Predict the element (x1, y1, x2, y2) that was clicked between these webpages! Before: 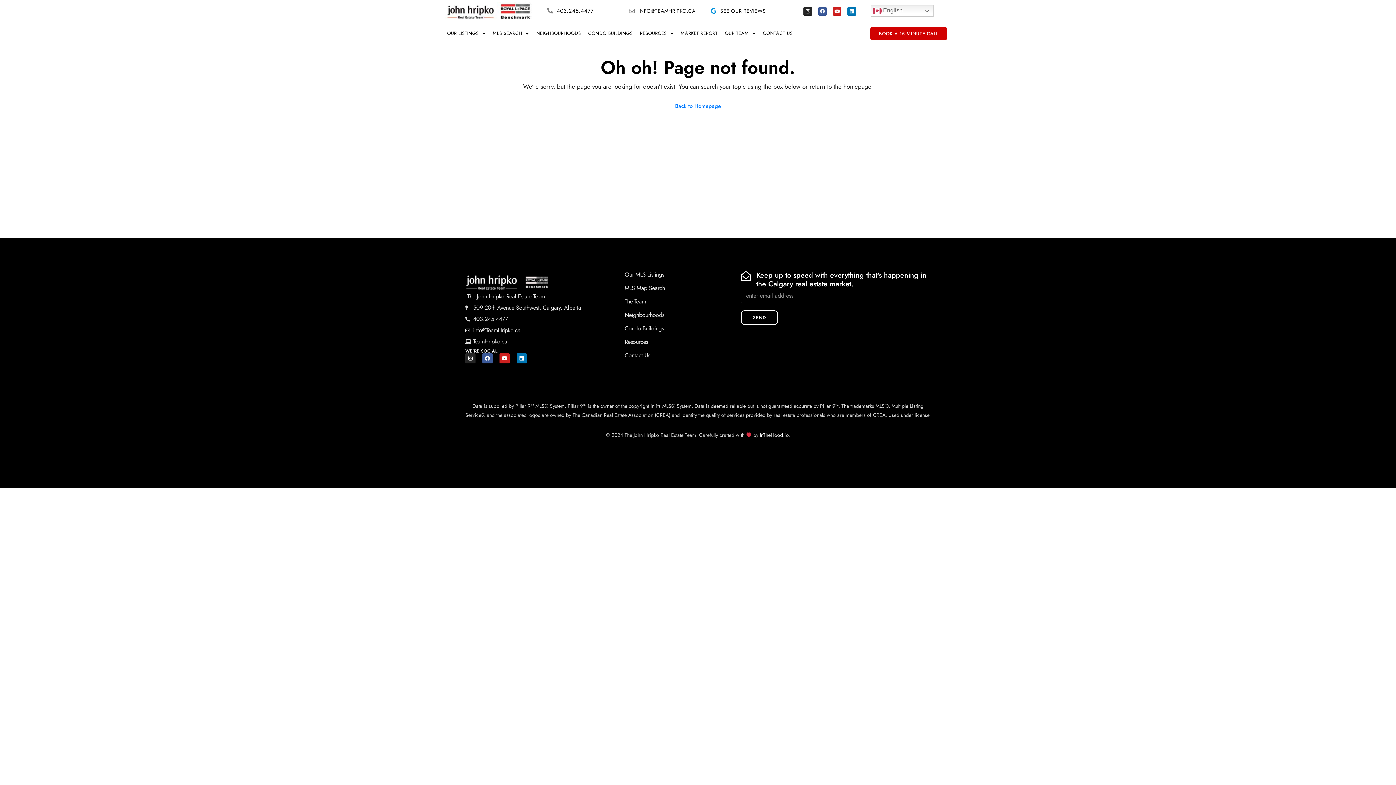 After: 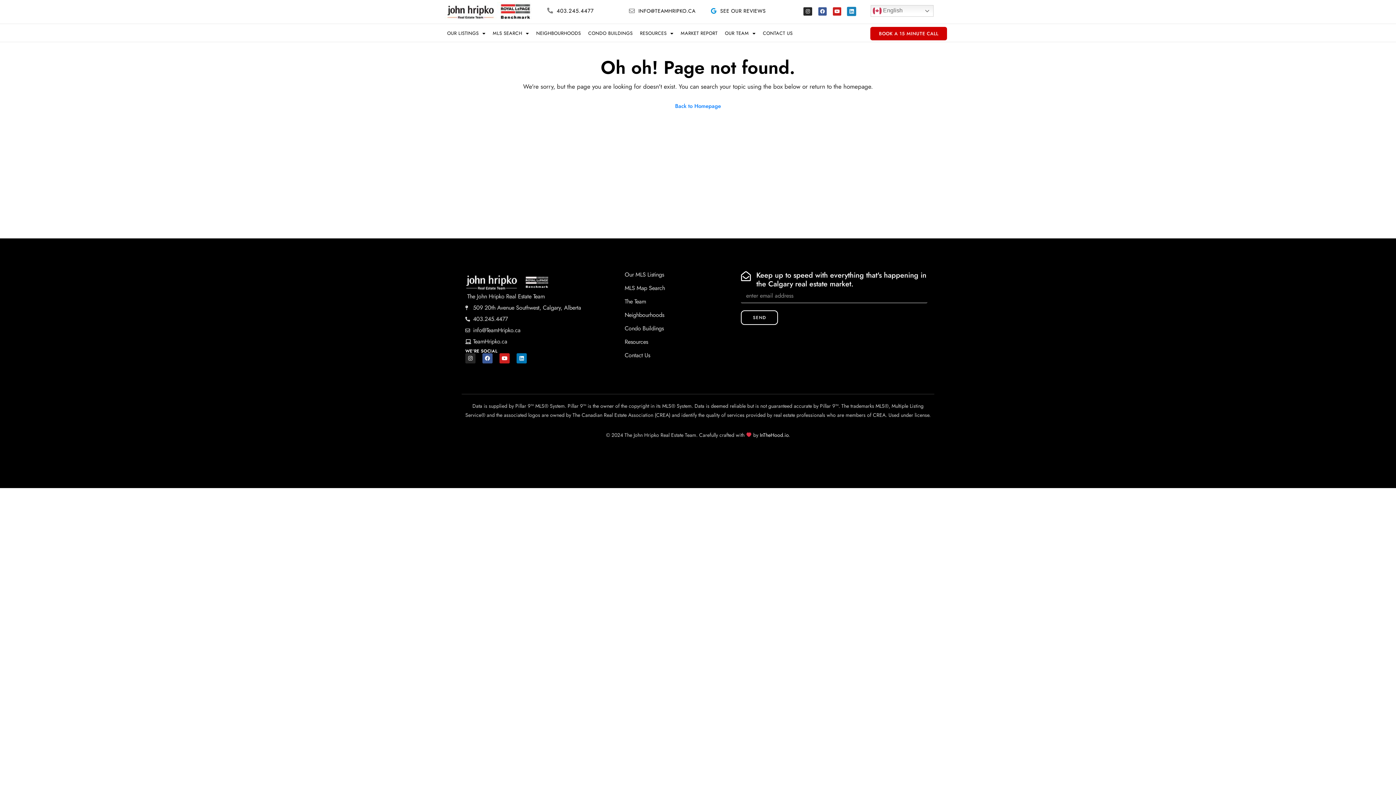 Action: bbox: (847, 7, 856, 15) label: Linkedin